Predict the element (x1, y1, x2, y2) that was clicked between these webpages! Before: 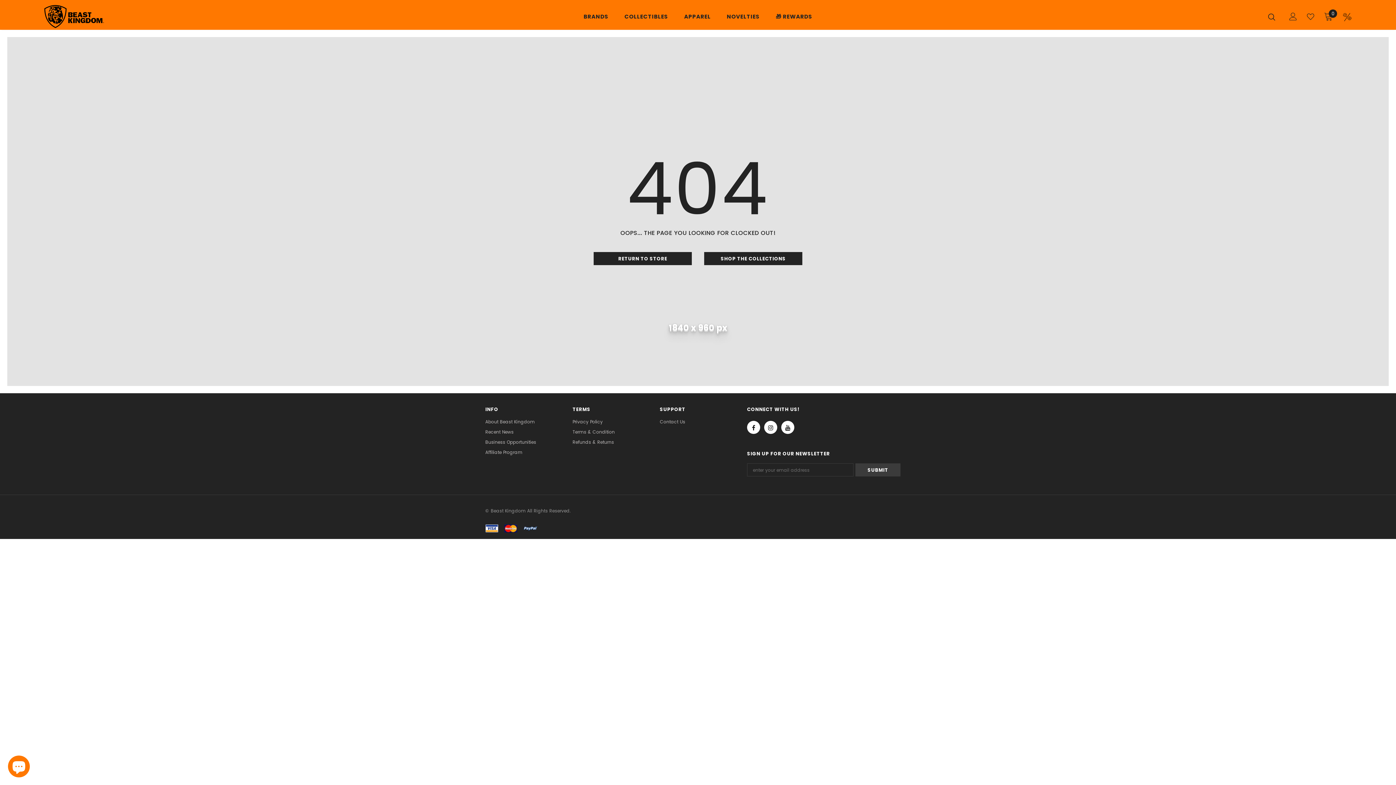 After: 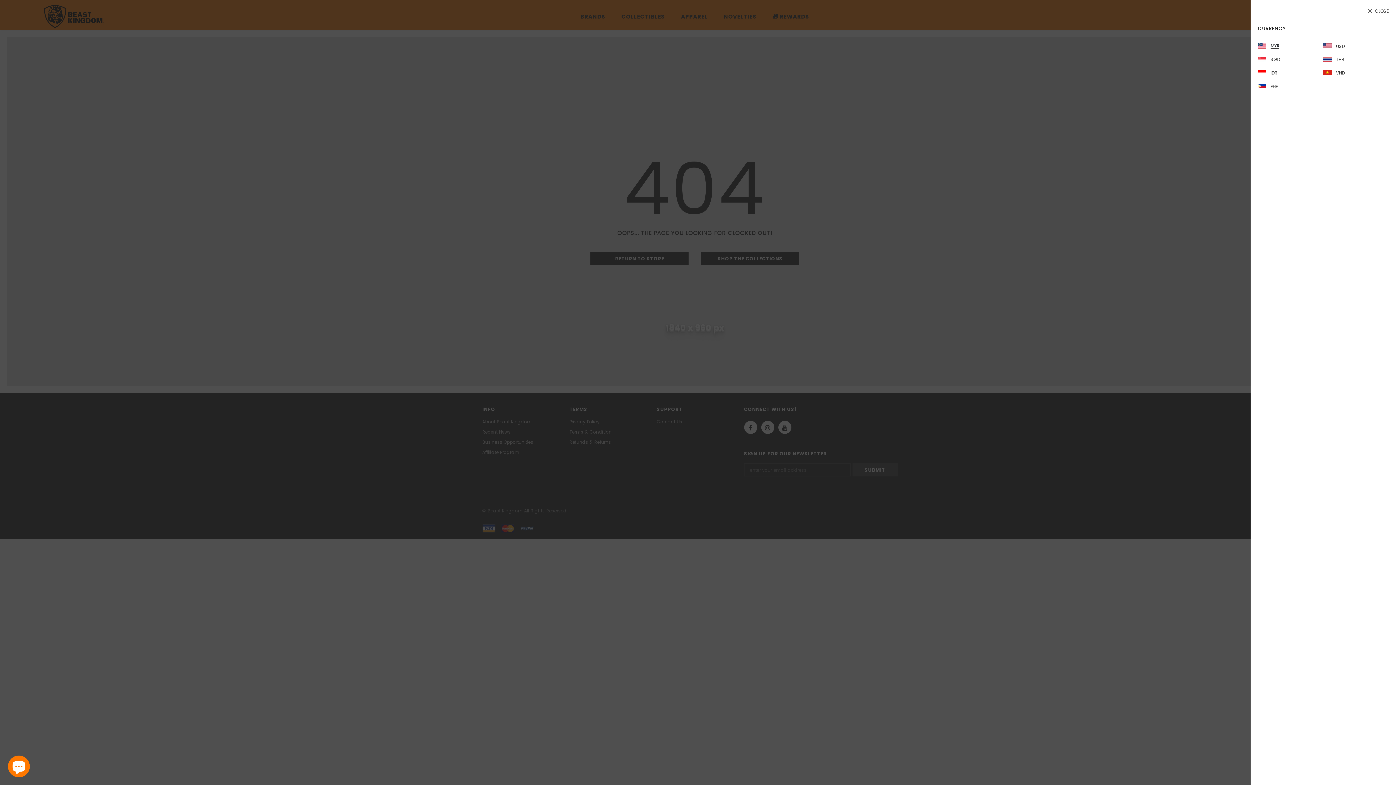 Action: bbox: (1343, 12, 1352, 21)